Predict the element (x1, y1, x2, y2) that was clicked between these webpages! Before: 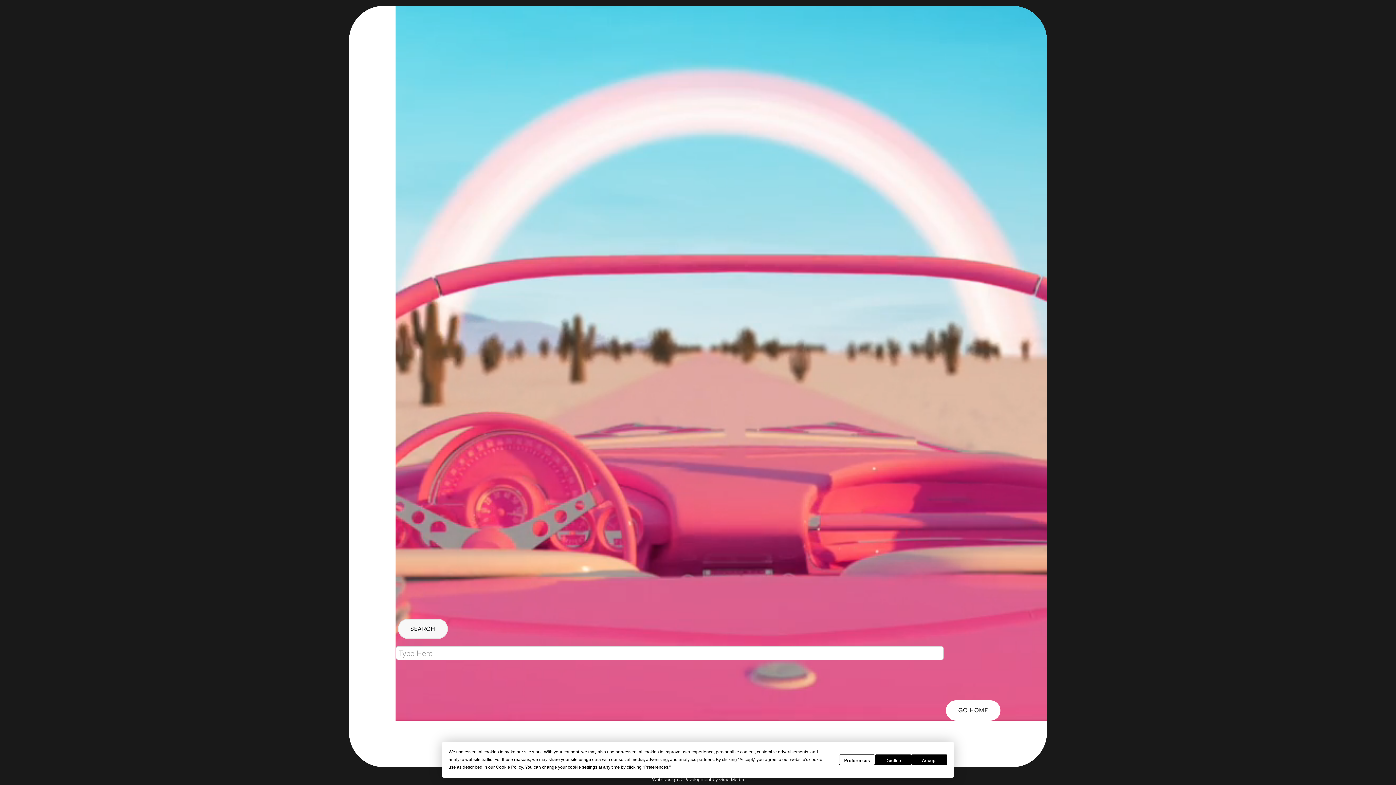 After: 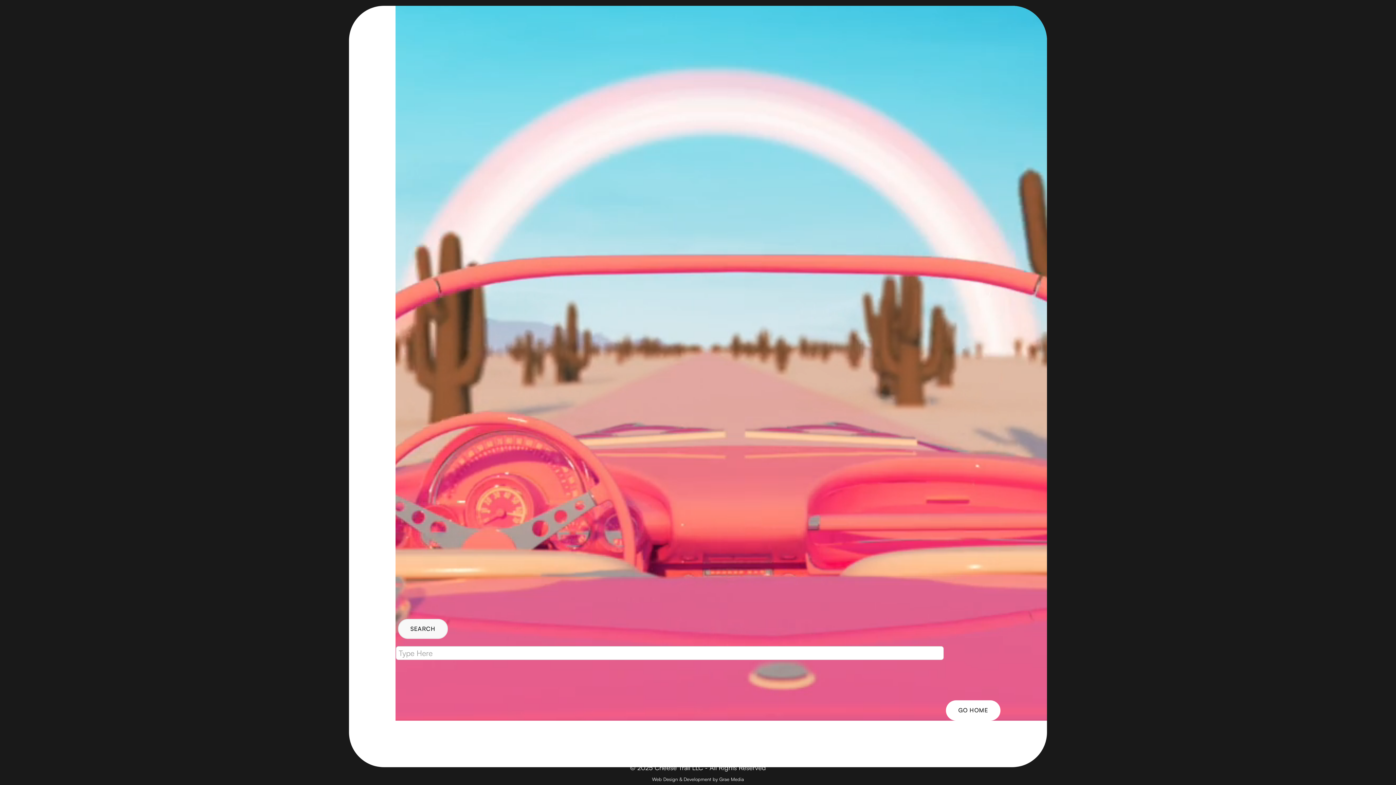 Action: bbox: (875, 755, 911, 765) label: Decline